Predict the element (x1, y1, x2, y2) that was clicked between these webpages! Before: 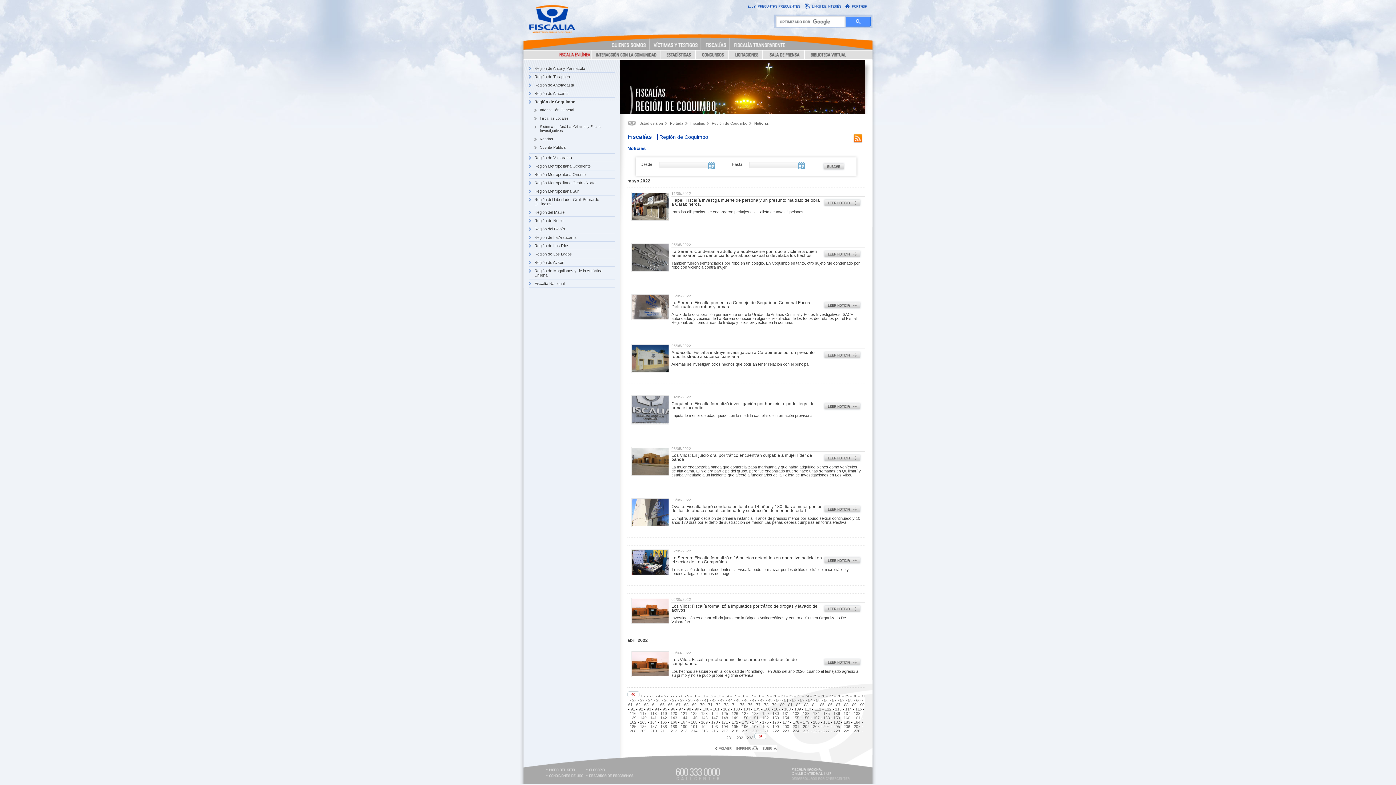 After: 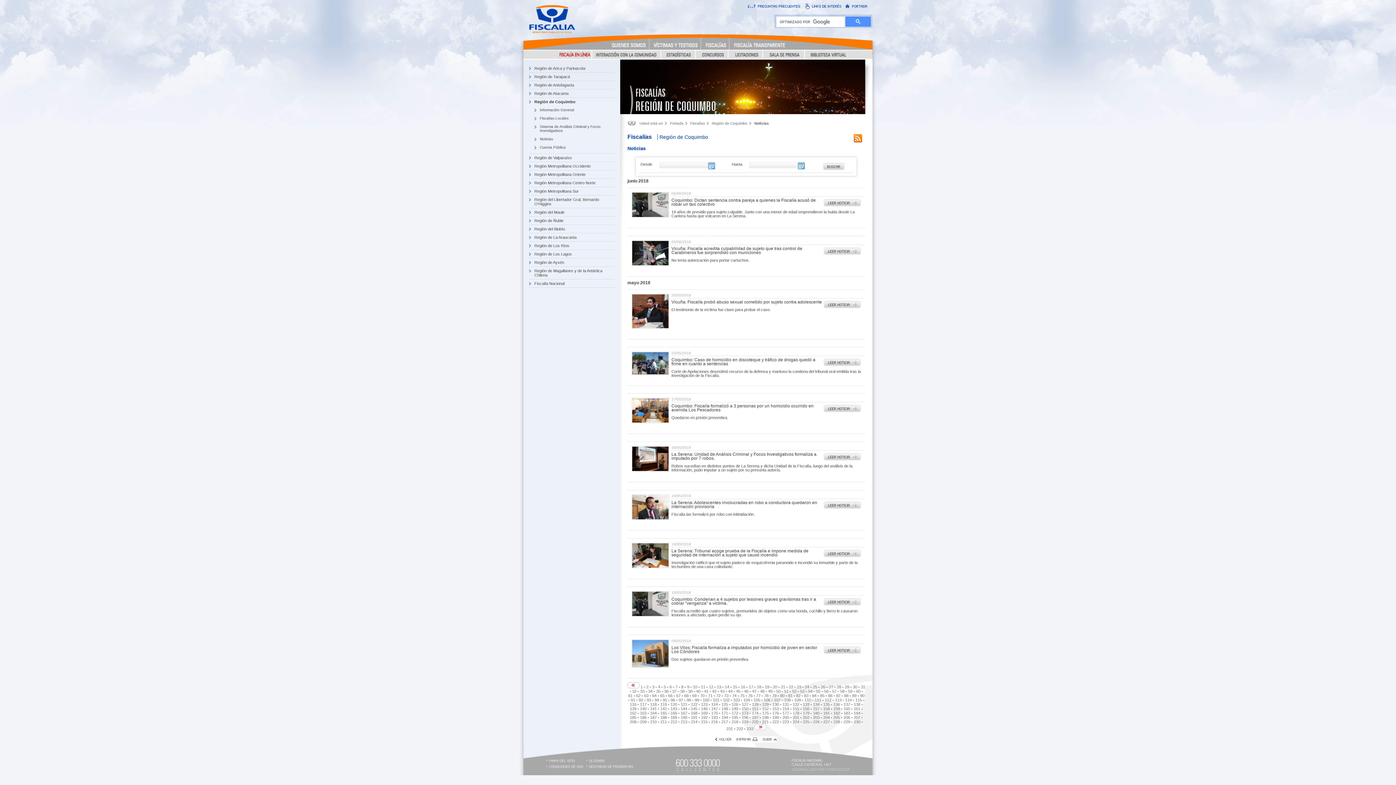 Action: bbox: (782, 716, 790, 720) label: 154 